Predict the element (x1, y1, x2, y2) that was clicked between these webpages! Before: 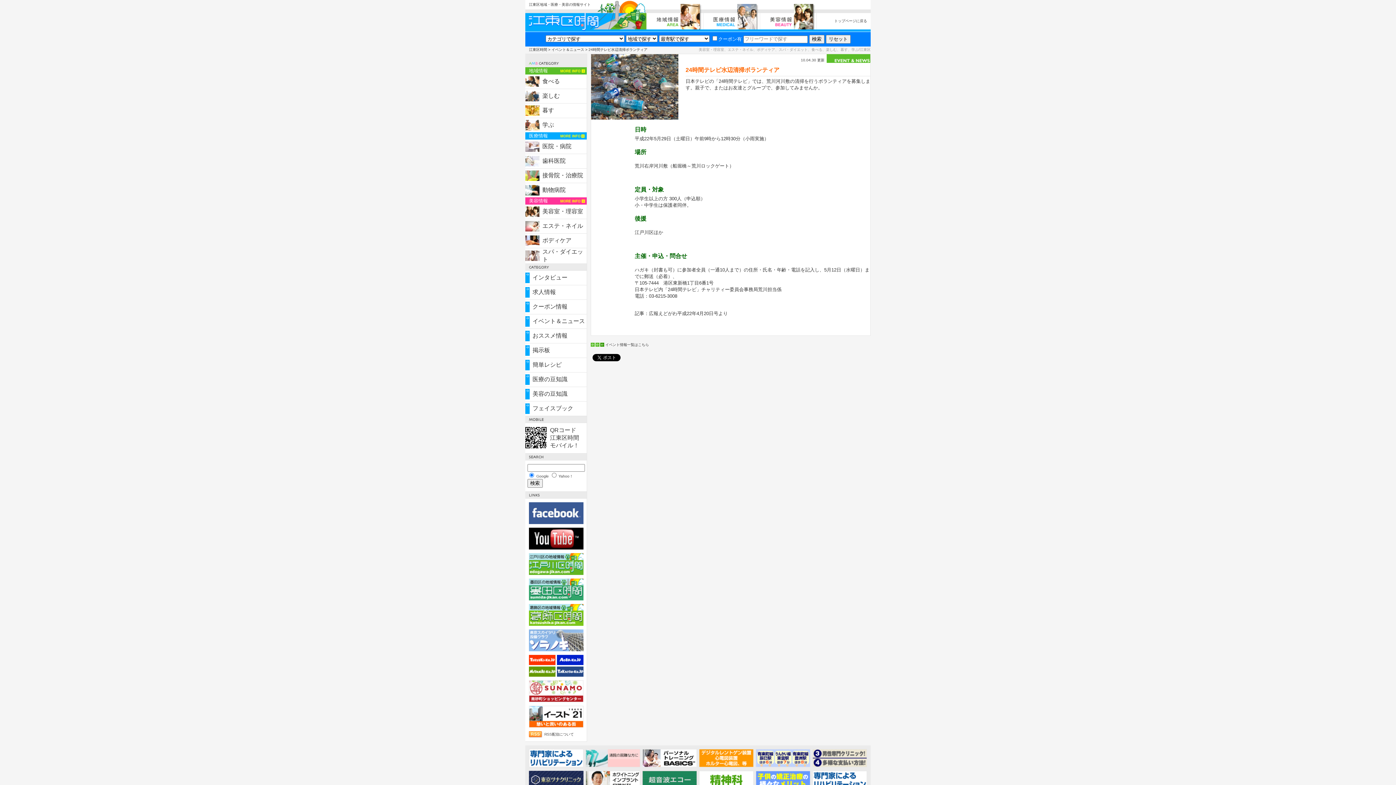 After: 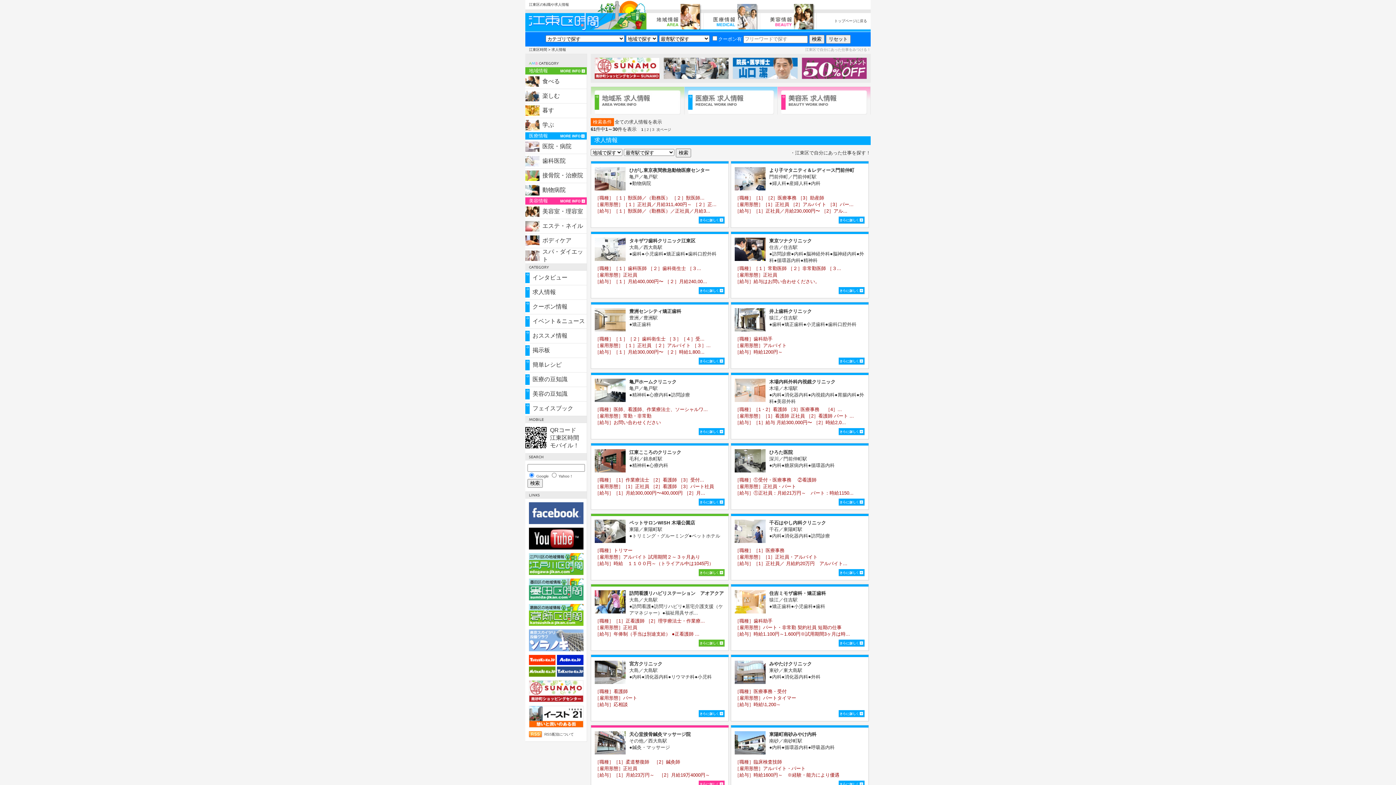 Action: label: 求人情報 bbox: (532, 289, 556, 295)